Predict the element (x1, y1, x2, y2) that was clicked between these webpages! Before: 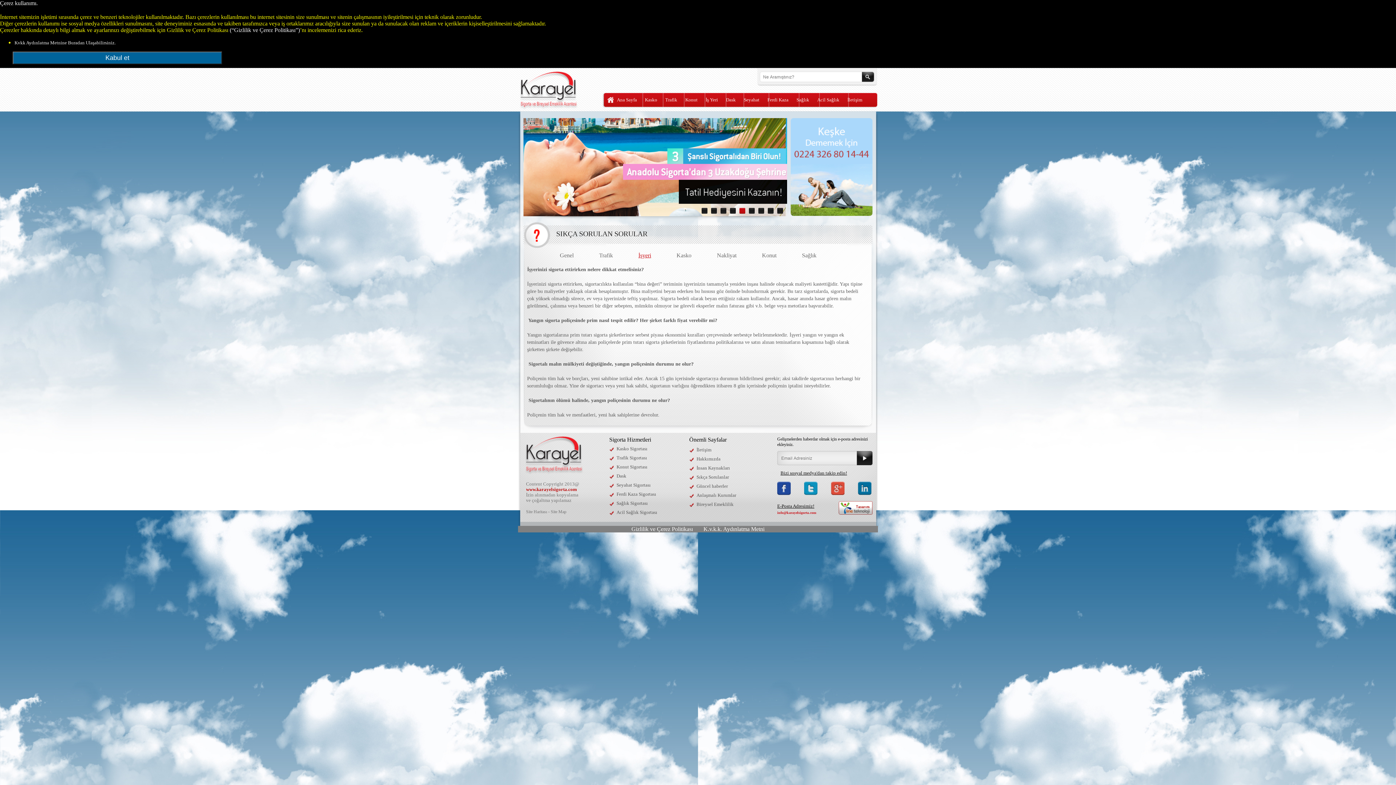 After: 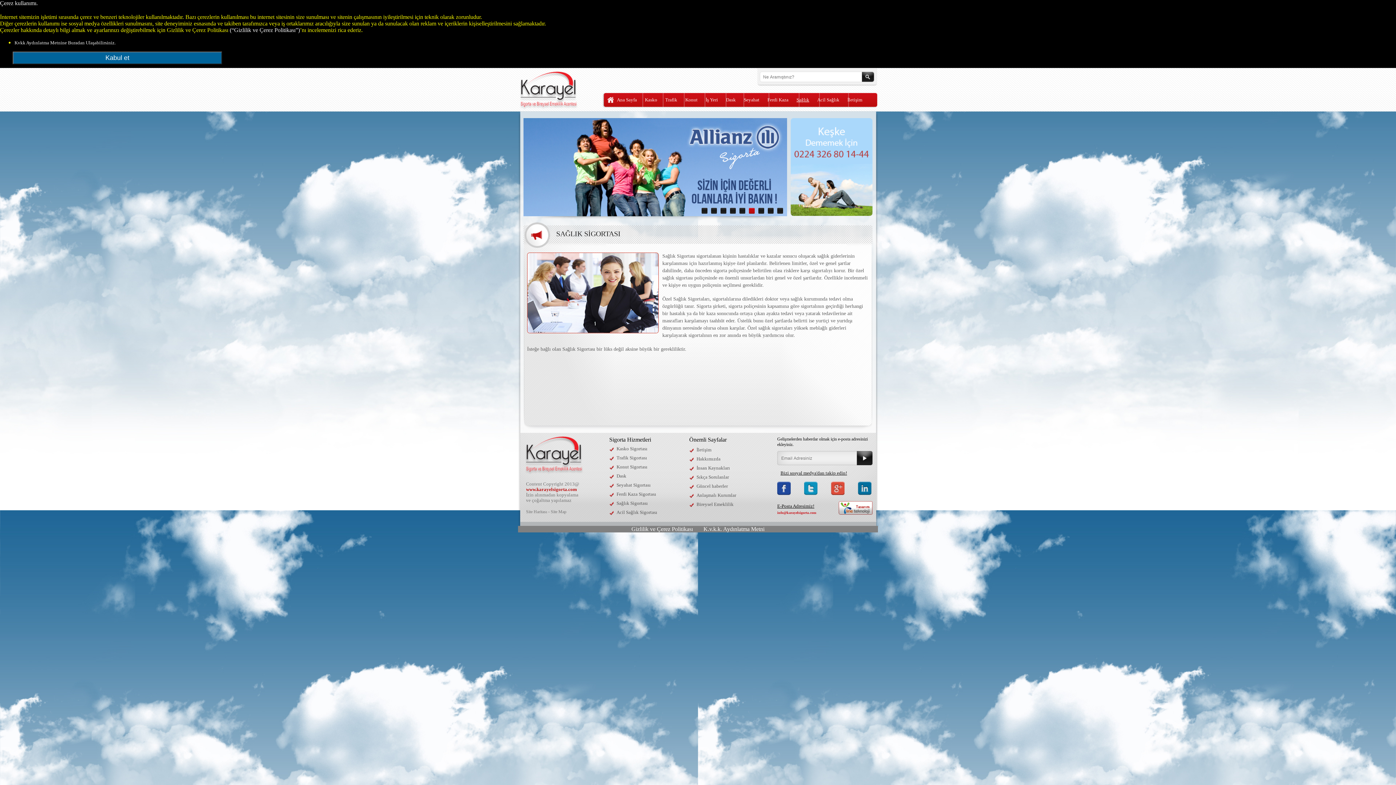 Action: label: Sağlık Sigortası bbox: (616, 500, 648, 506)